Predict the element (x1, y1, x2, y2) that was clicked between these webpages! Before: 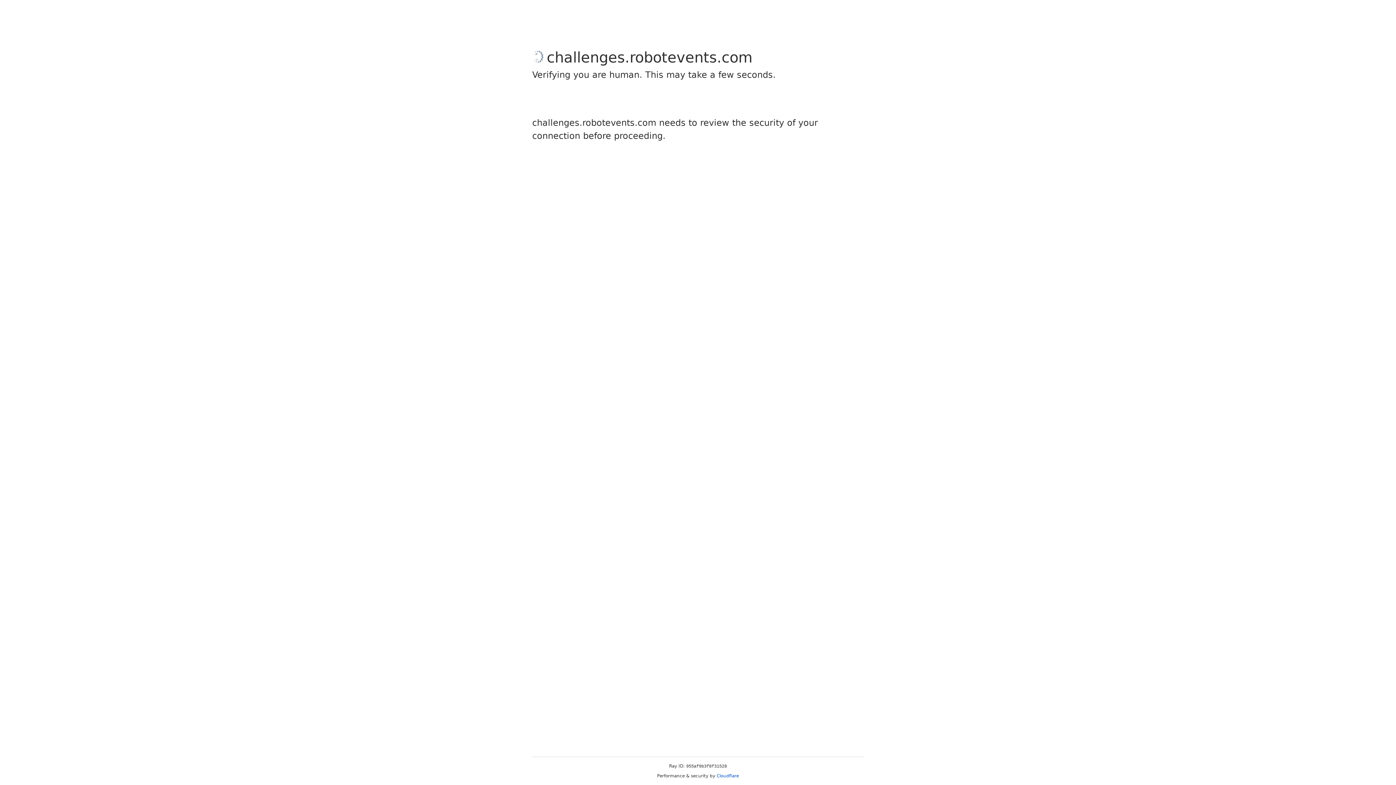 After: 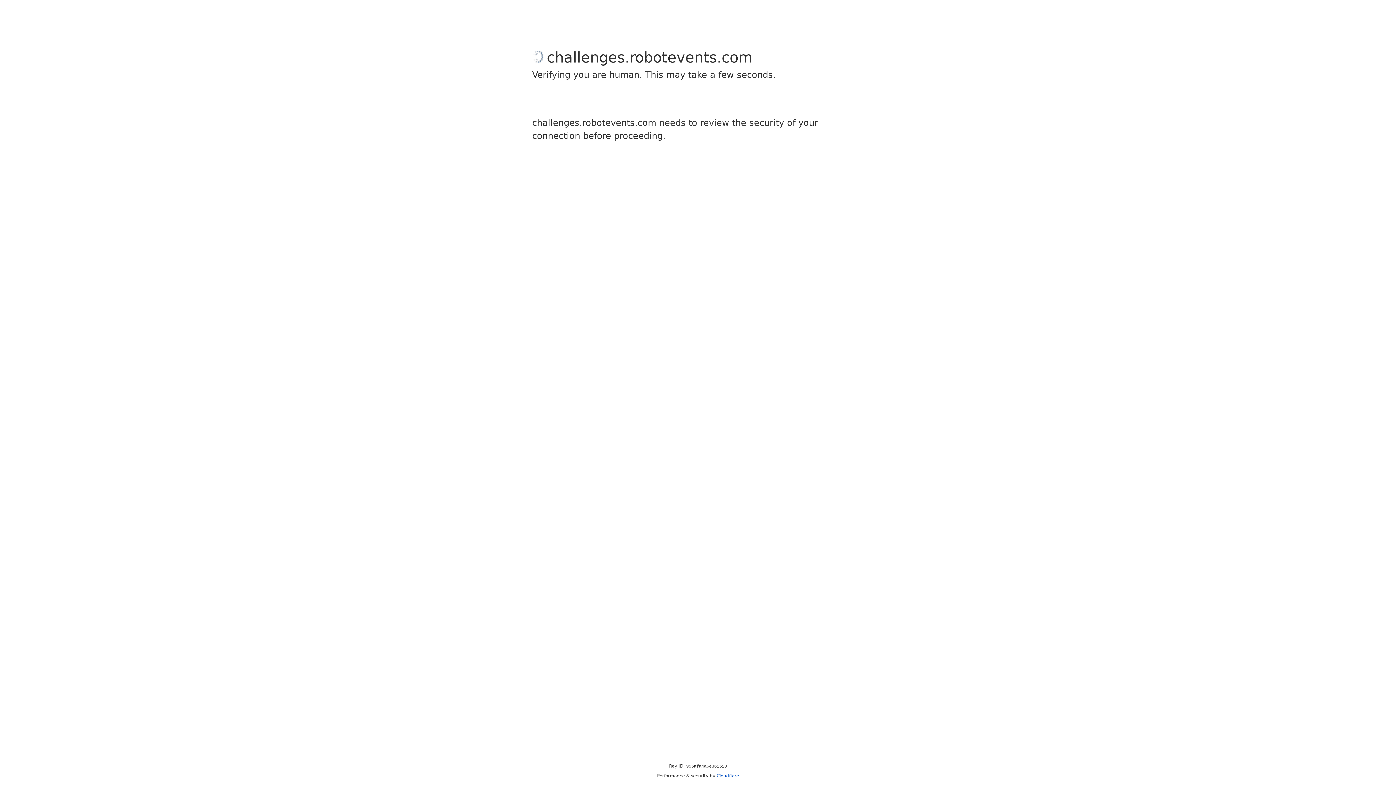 Action: label: Cloudflare bbox: (716, 773, 739, 778)